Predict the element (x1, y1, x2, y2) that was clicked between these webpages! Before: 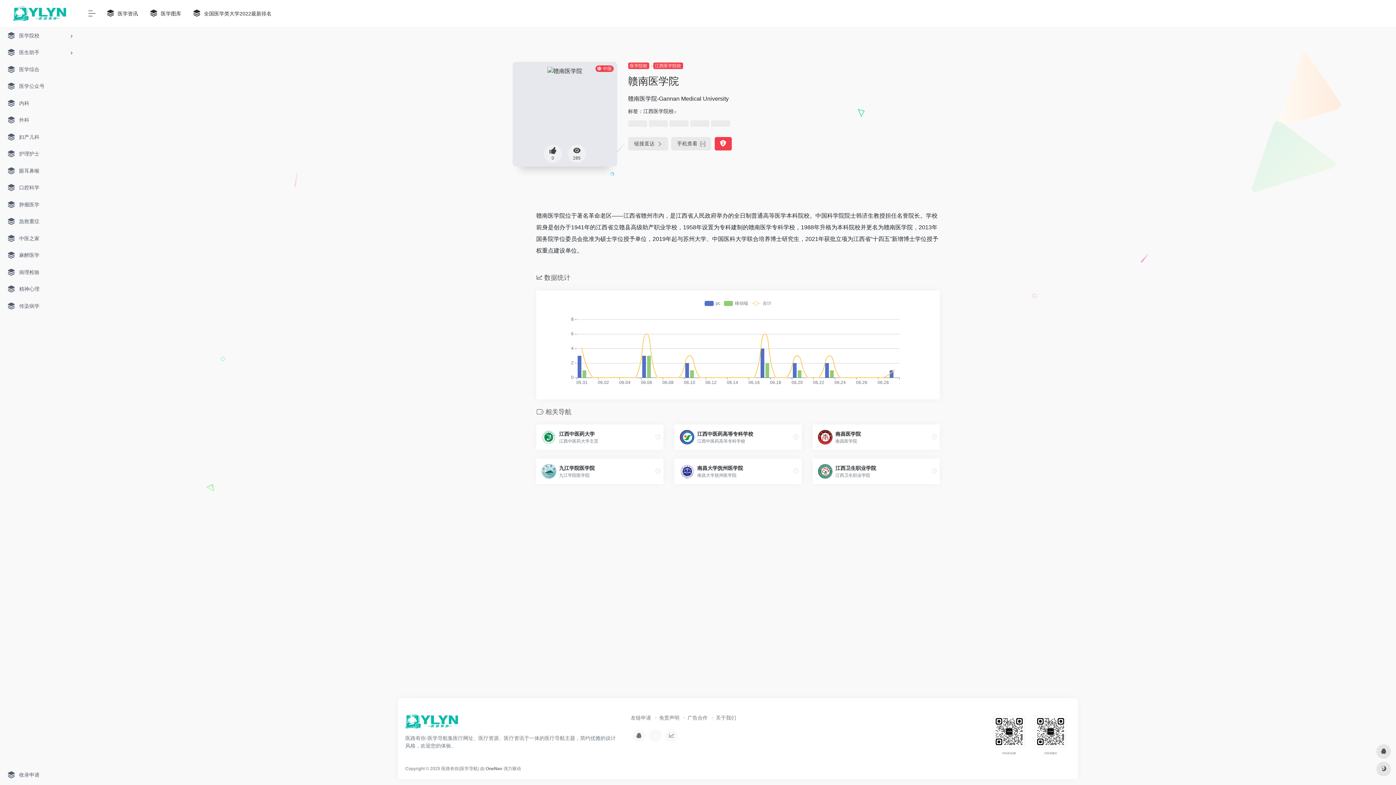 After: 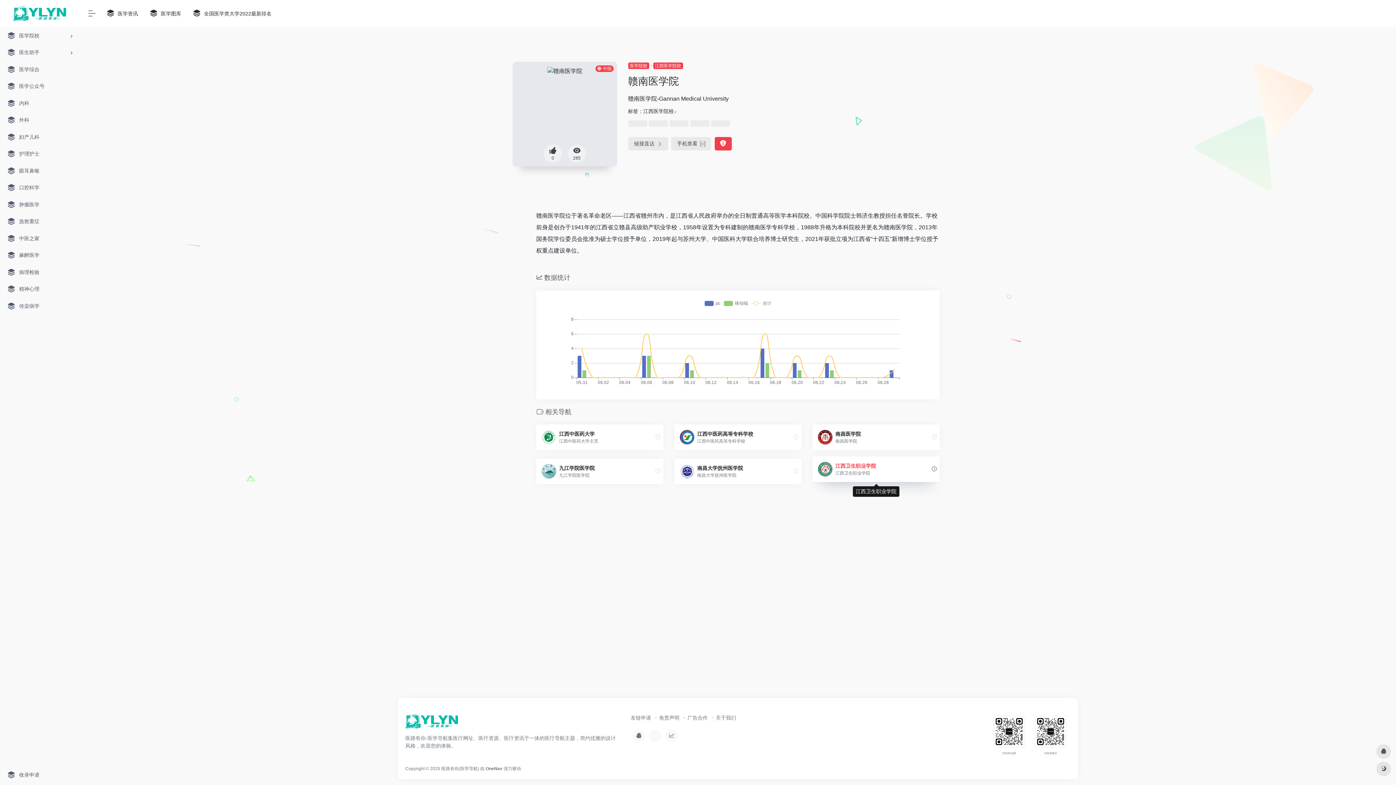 Action: label: 江西卫生职业学院

江西卫生职业学院 bbox: (812, 458, 940, 484)